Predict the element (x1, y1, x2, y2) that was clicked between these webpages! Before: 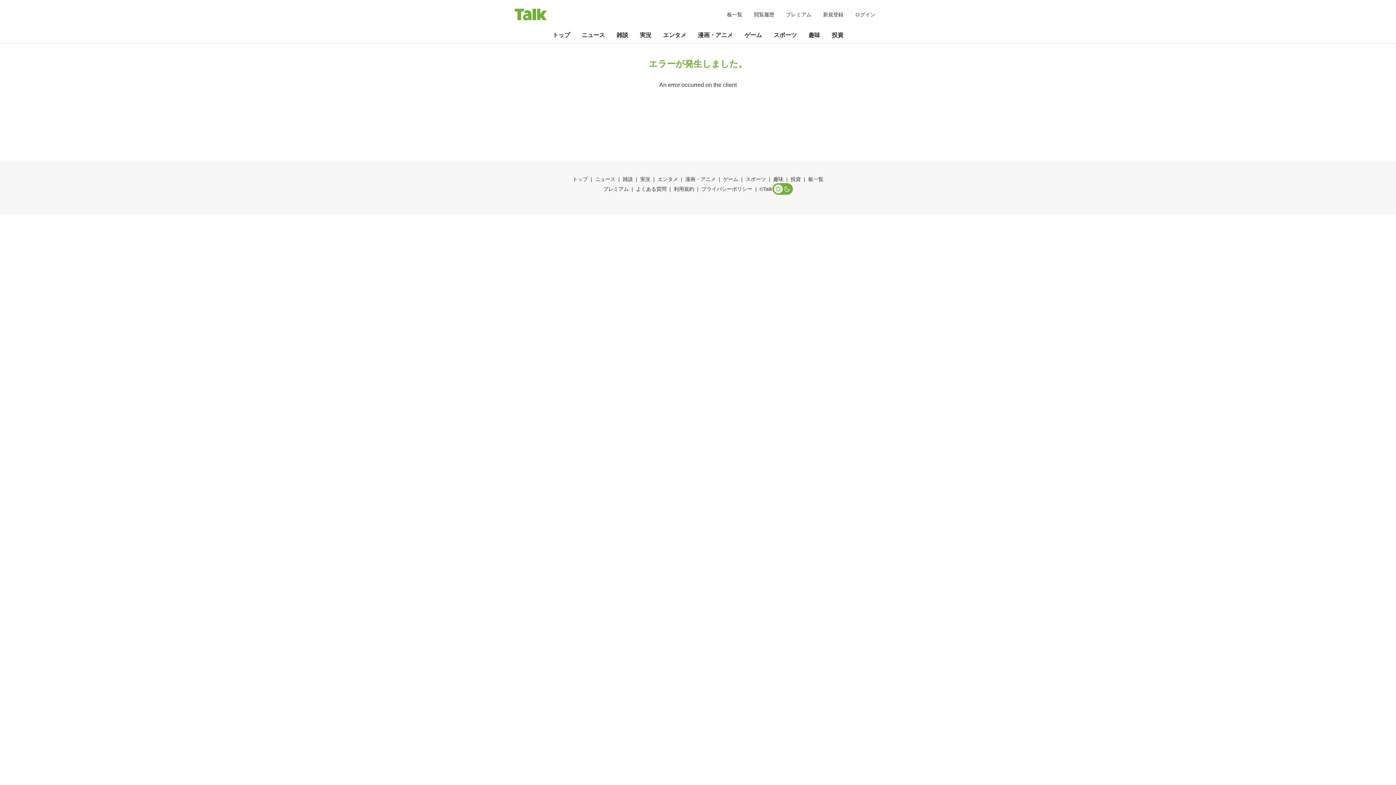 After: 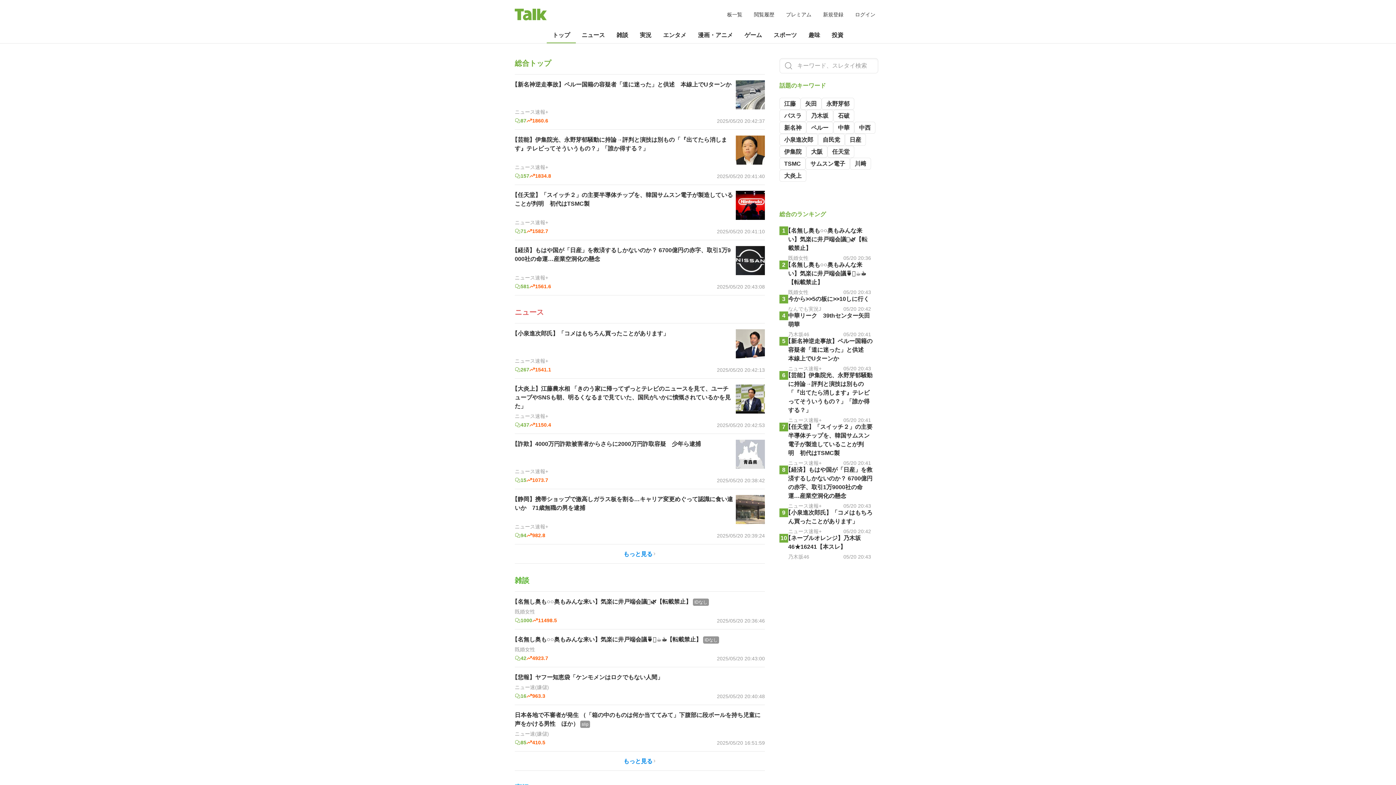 Action: bbox: (546, 28, 576, 42) label: トップ